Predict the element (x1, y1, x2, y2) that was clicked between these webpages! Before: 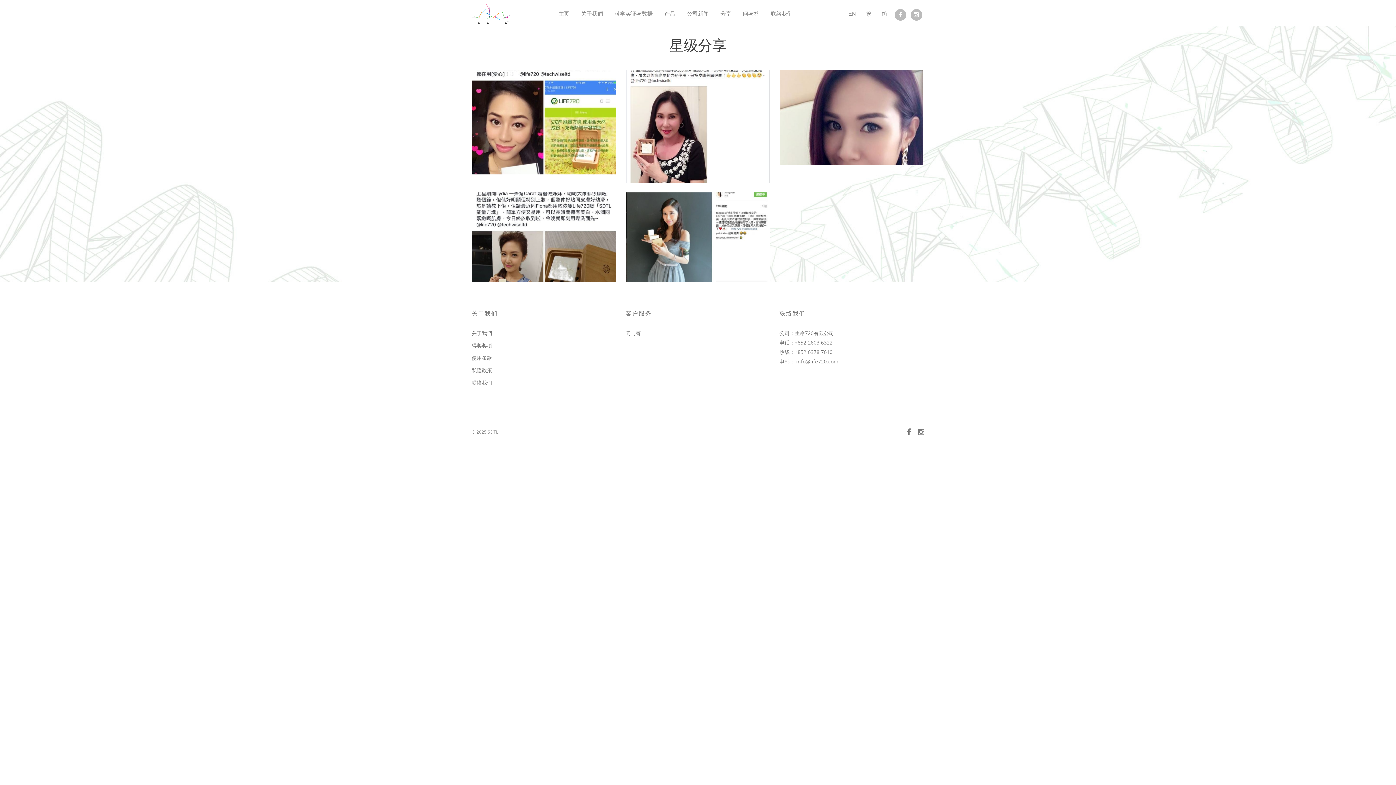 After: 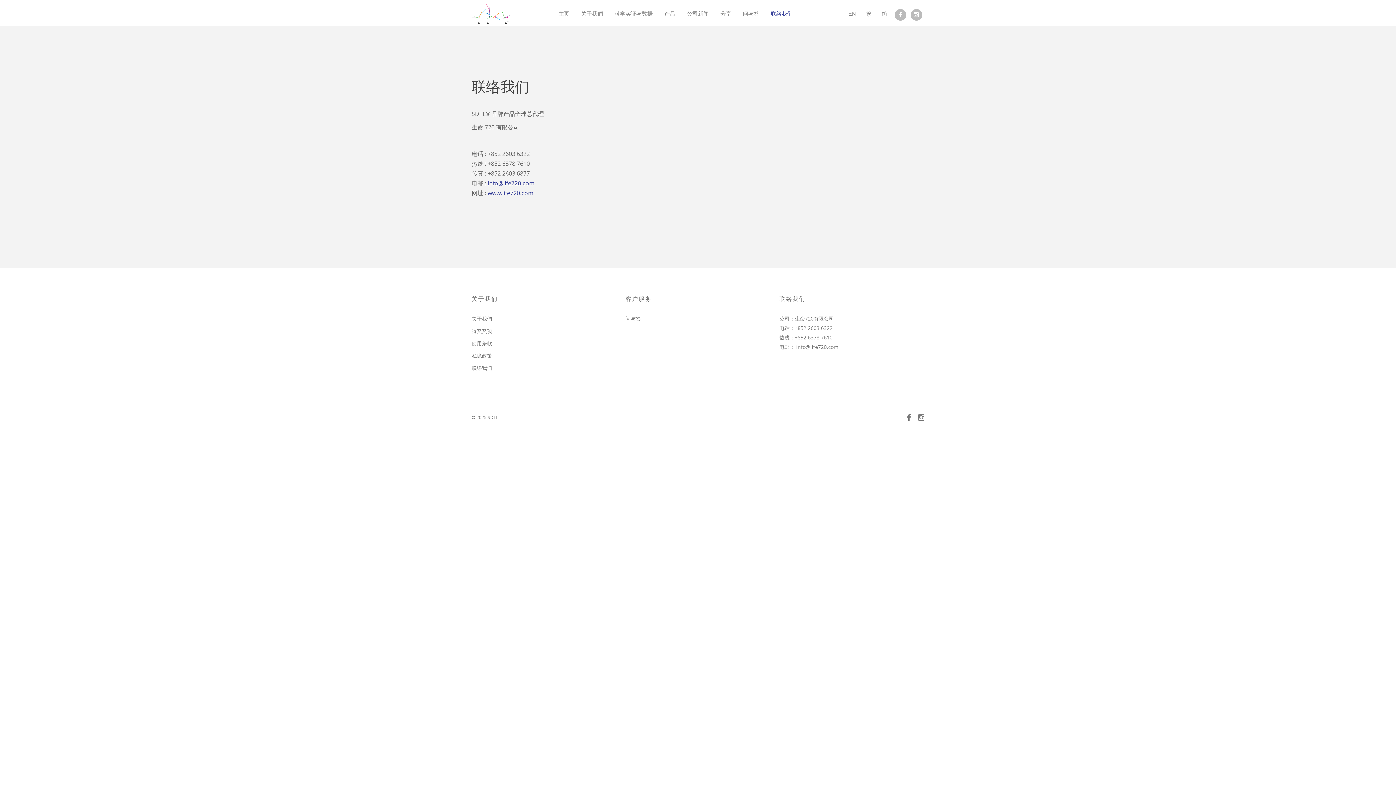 Action: label: 联络我们 bbox: (766, 3, 797, 21)